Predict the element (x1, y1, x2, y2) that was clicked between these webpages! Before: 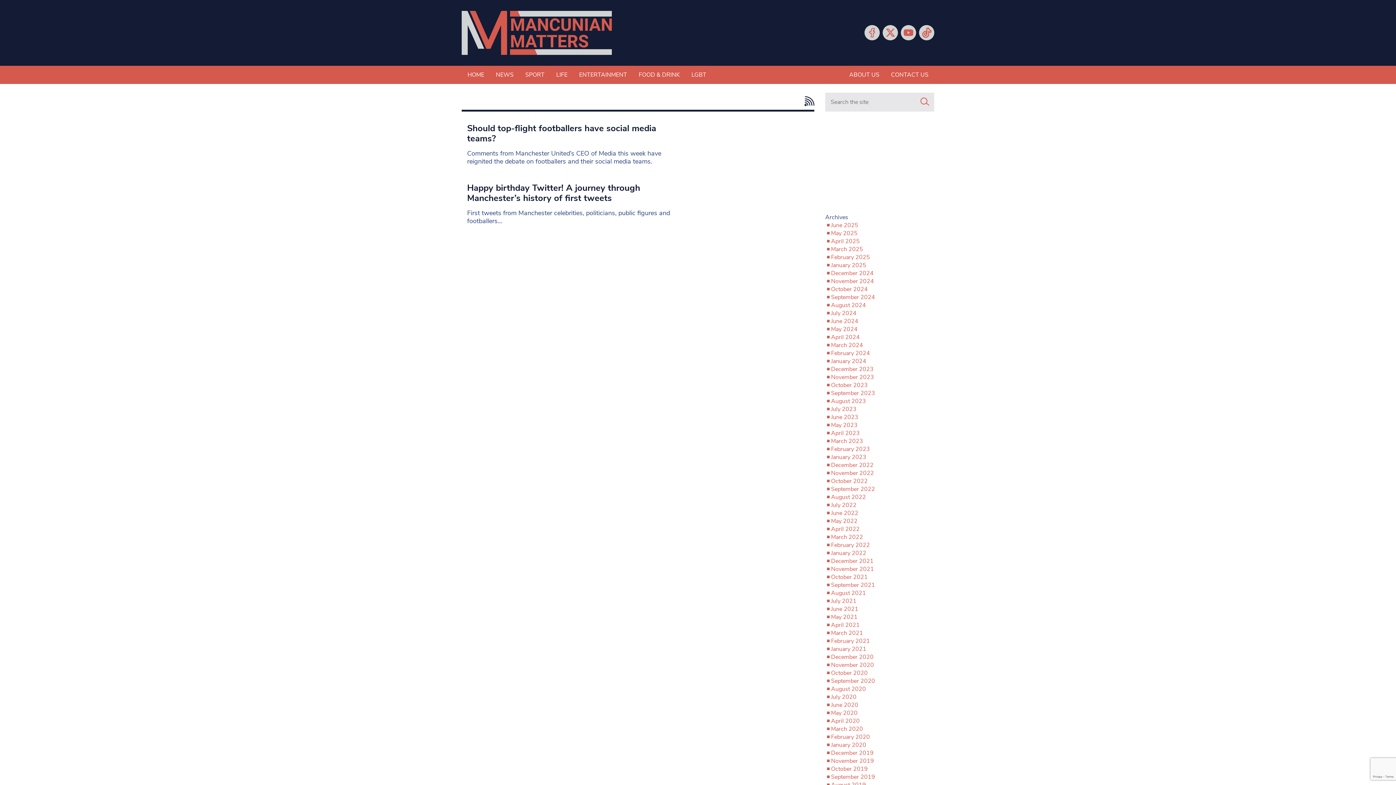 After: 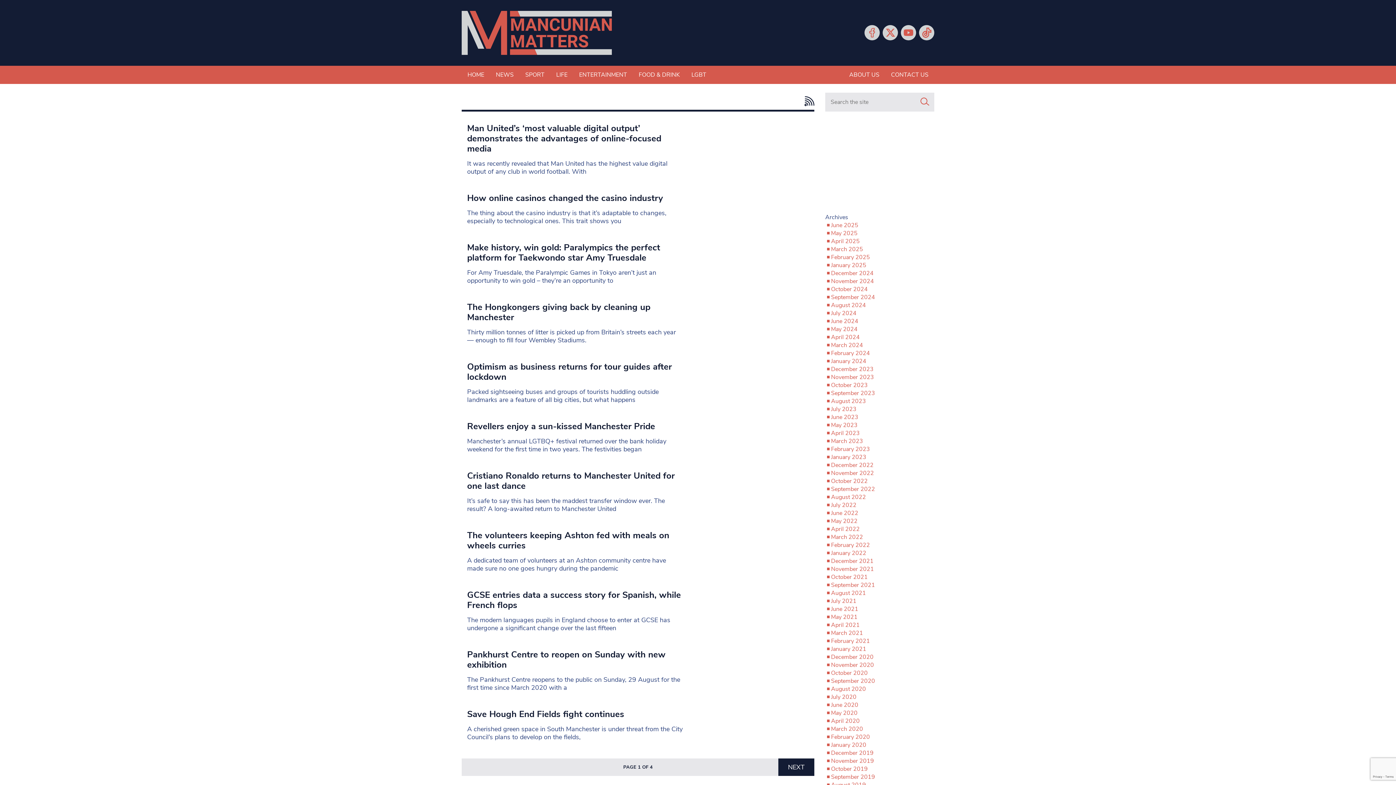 Action: bbox: (831, 589, 866, 597) label: August 2021